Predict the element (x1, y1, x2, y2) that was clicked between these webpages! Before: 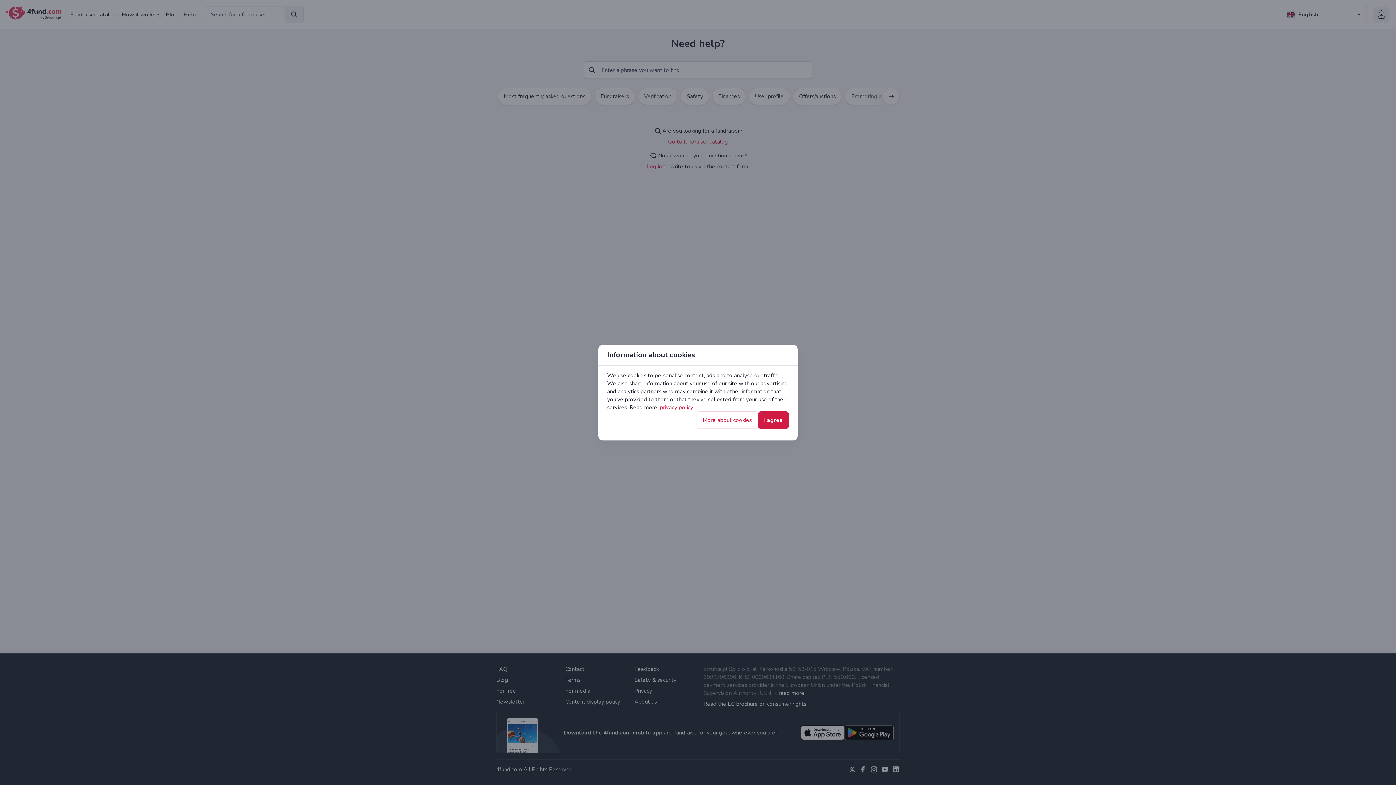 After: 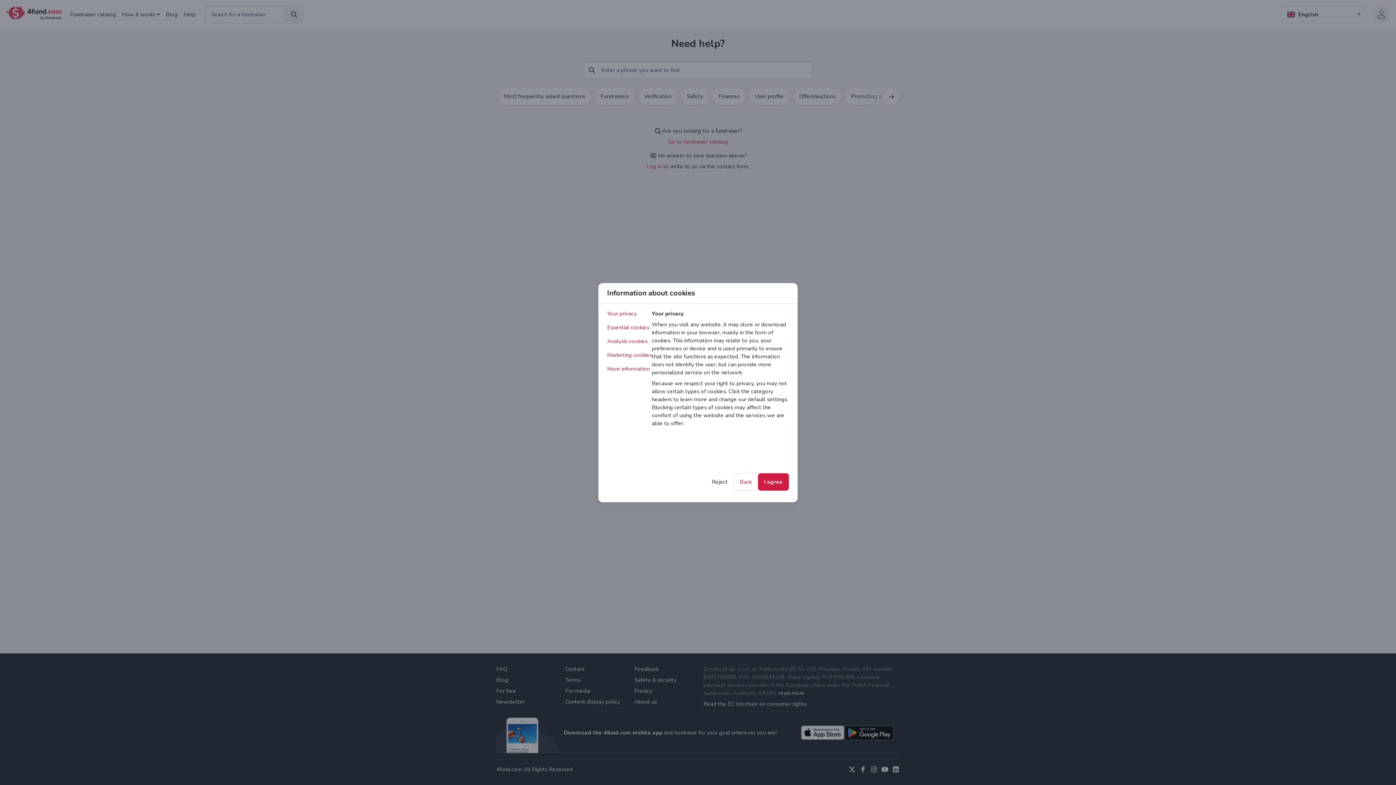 Action: bbox: (696, 411, 758, 428) label: More about cookies